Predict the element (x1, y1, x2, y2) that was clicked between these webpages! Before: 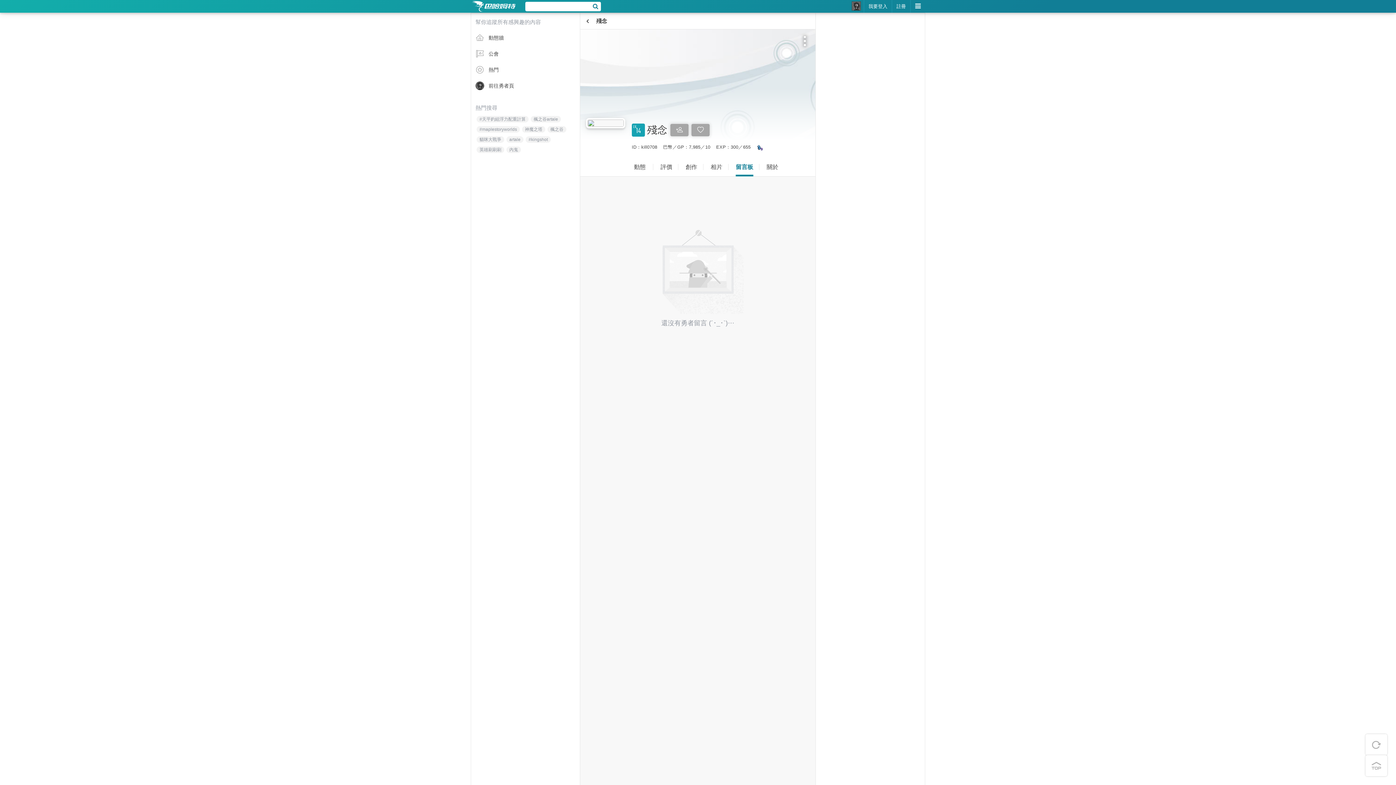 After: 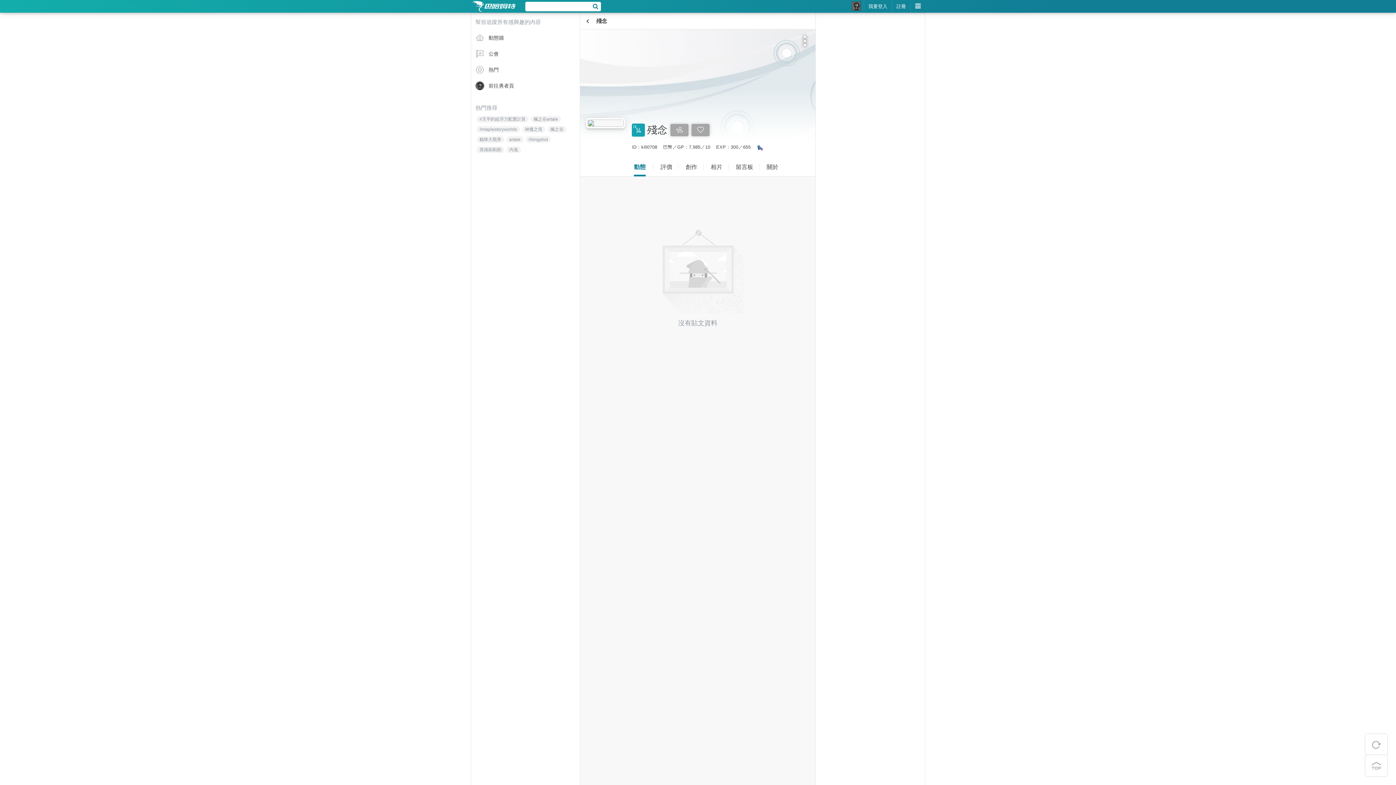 Action: label: 動態 bbox: (634, 163, 645, 170)